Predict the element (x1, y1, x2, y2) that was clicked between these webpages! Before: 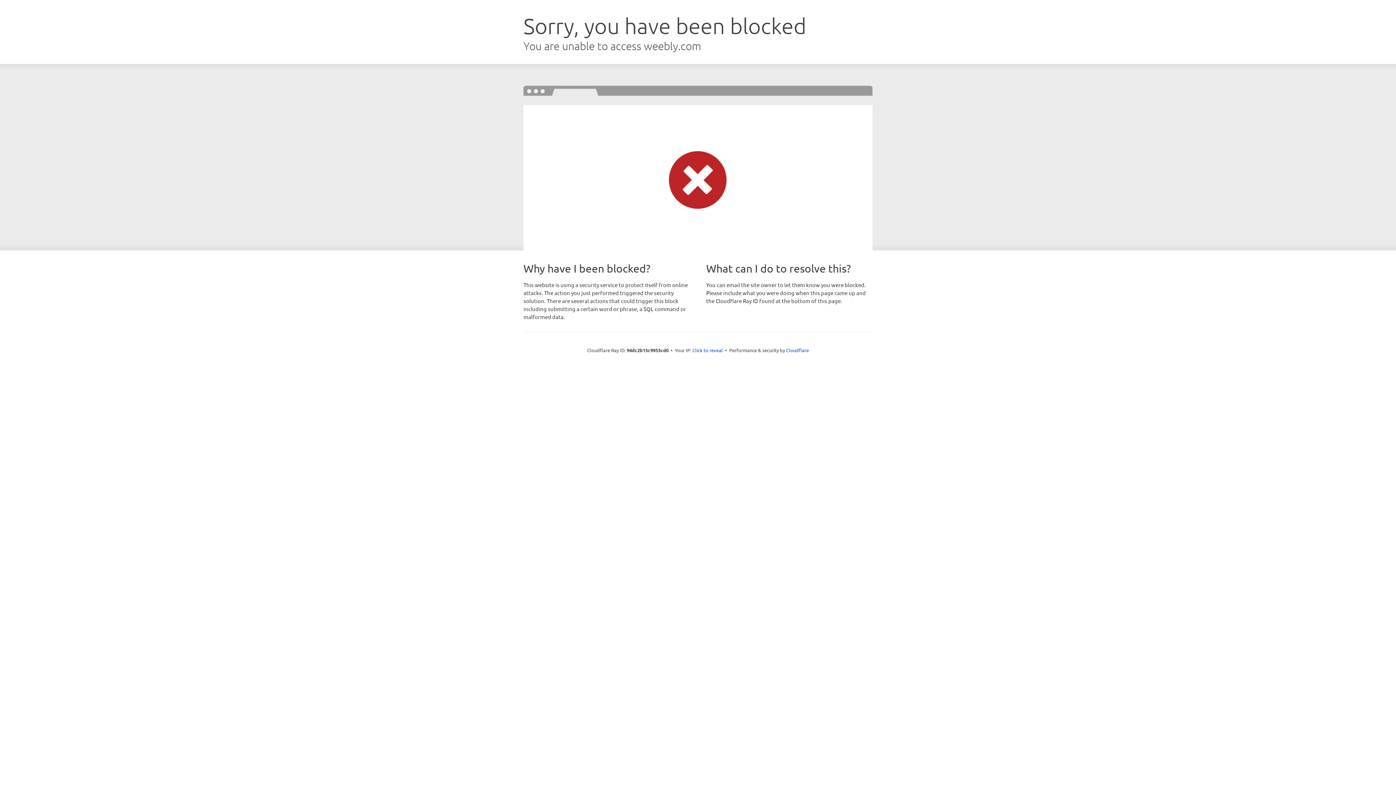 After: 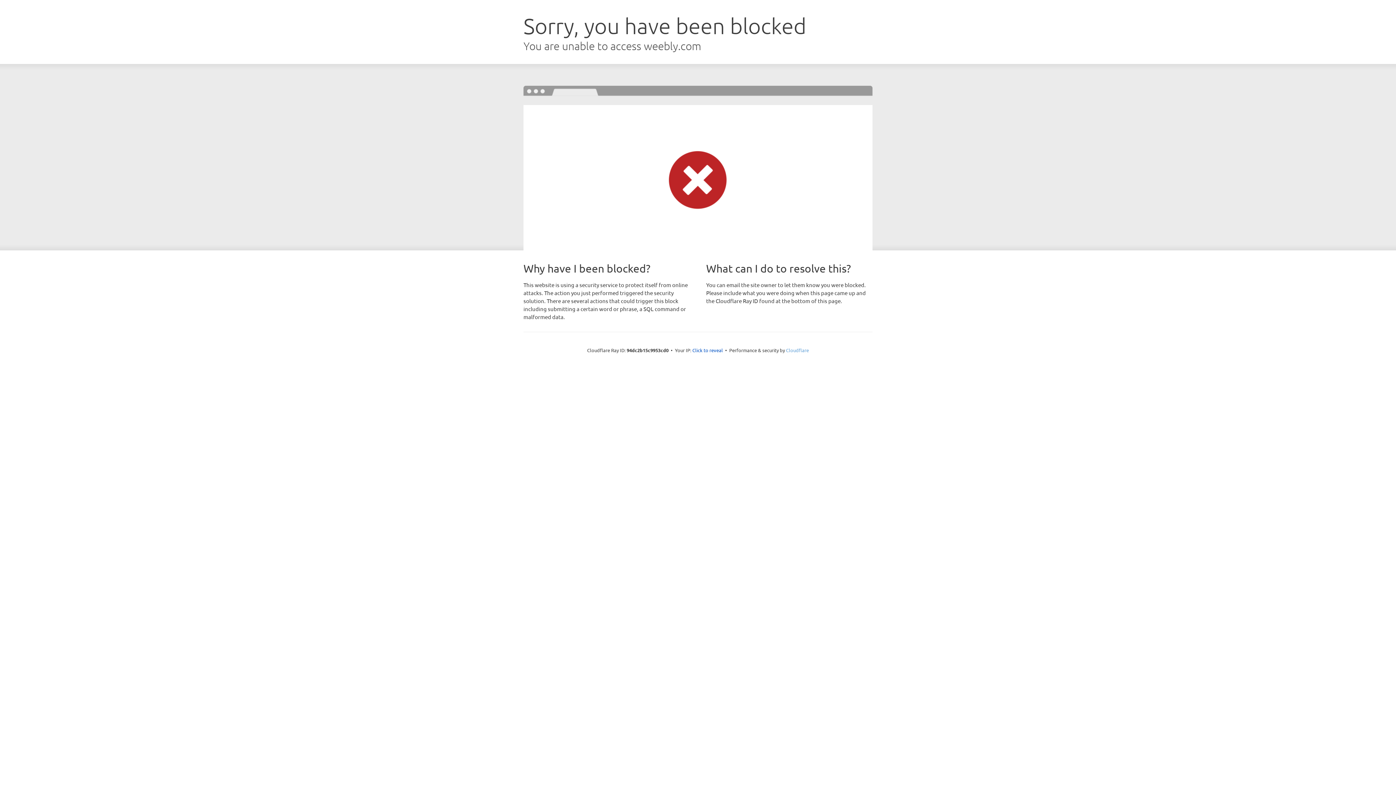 Action: label: Cloudflare bbox: (786, 347, 809, 353)